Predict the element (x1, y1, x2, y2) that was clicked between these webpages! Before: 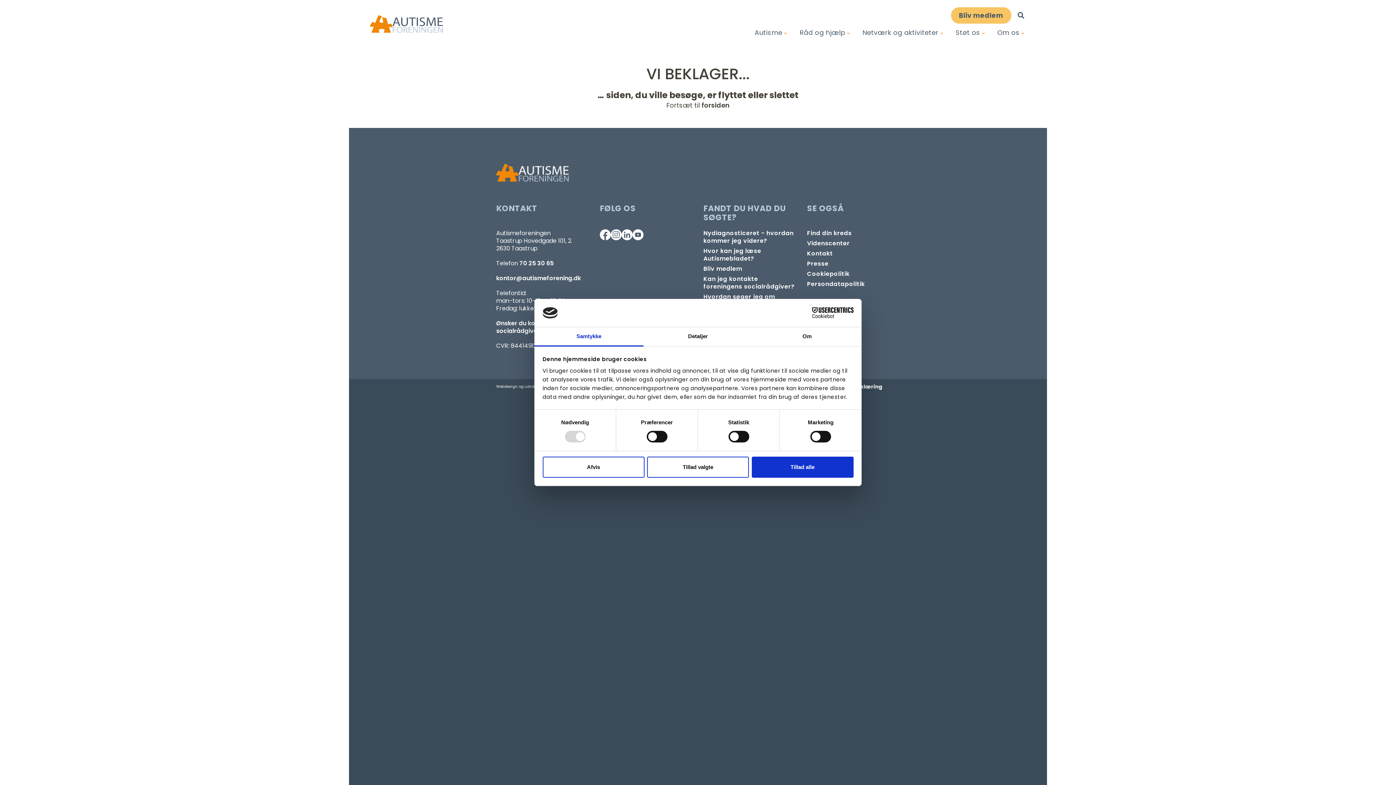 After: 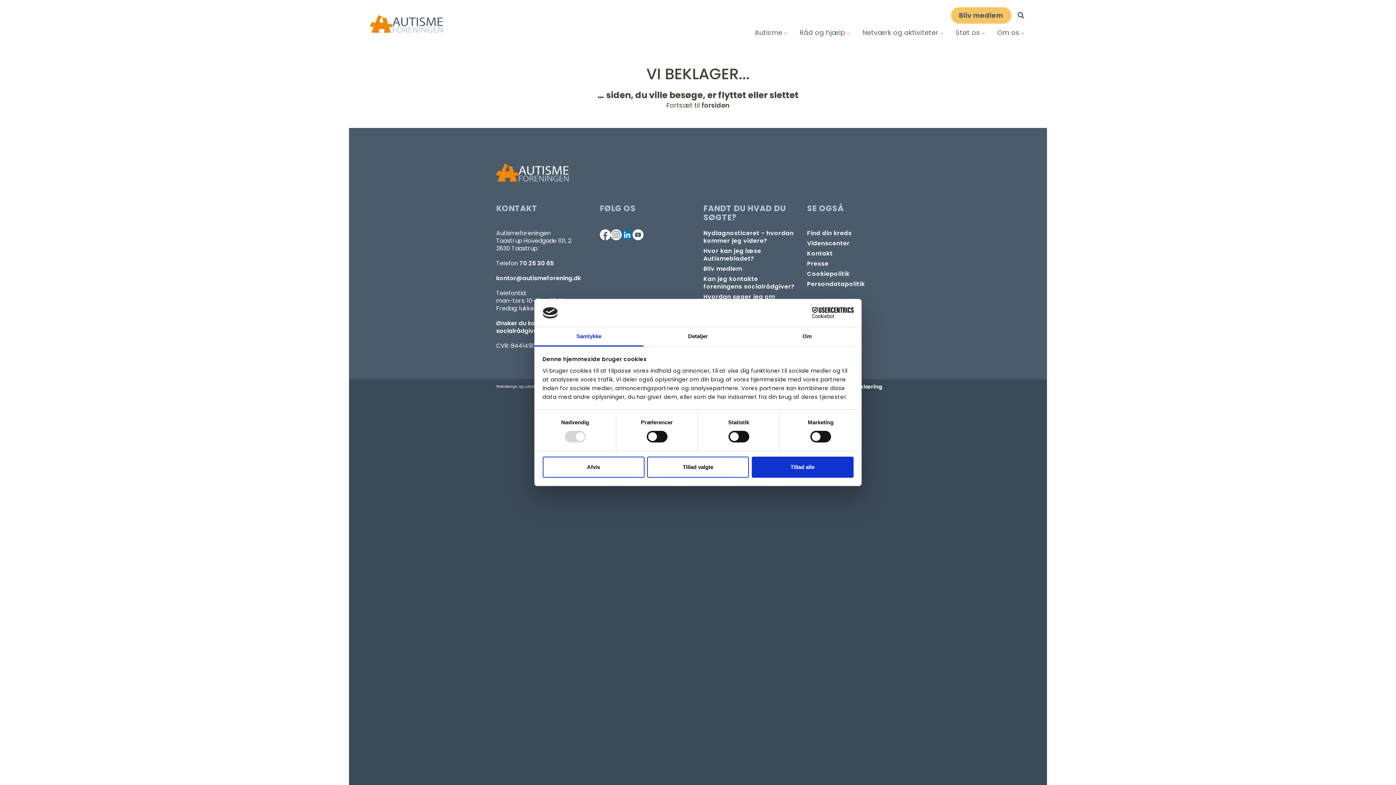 Action: label: Linkedin bbox: (621, 229, 632, 240)